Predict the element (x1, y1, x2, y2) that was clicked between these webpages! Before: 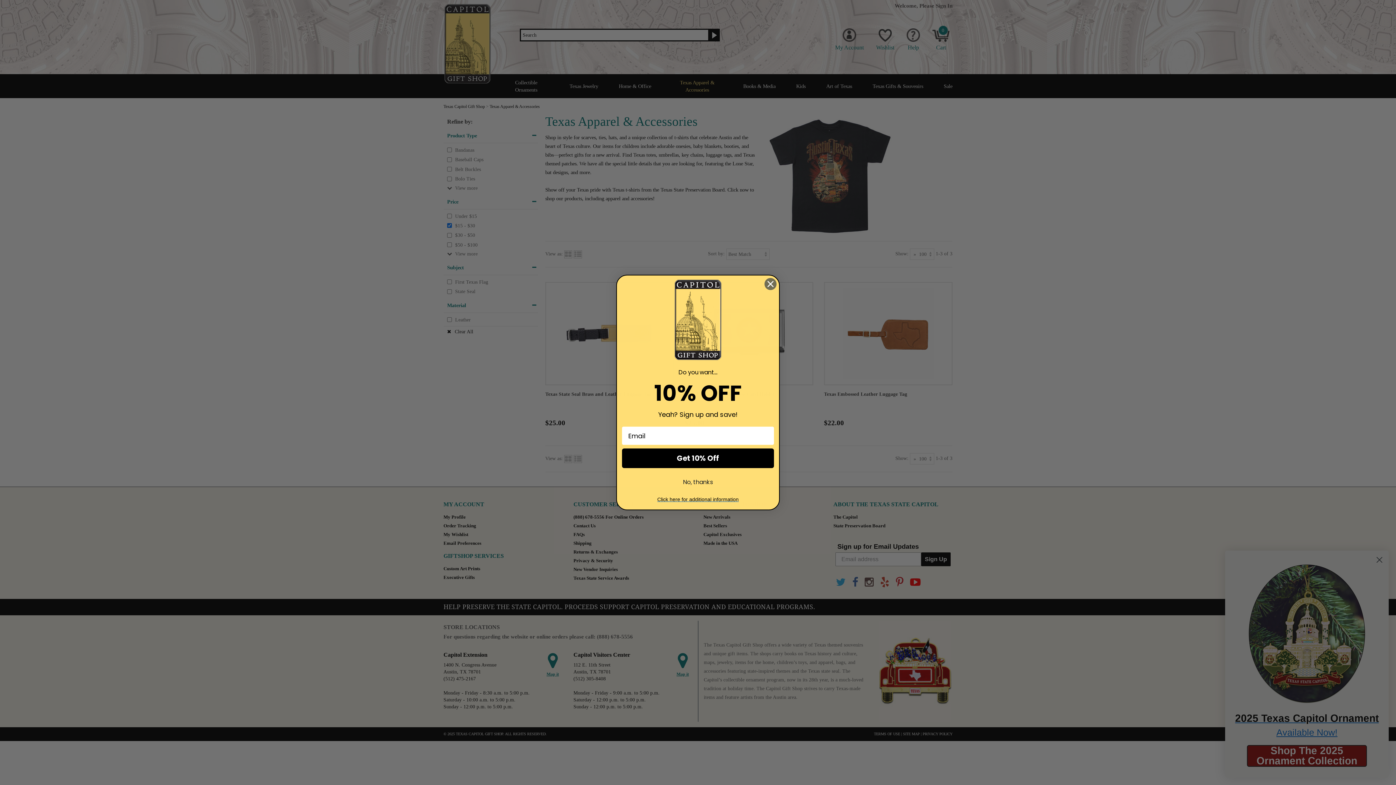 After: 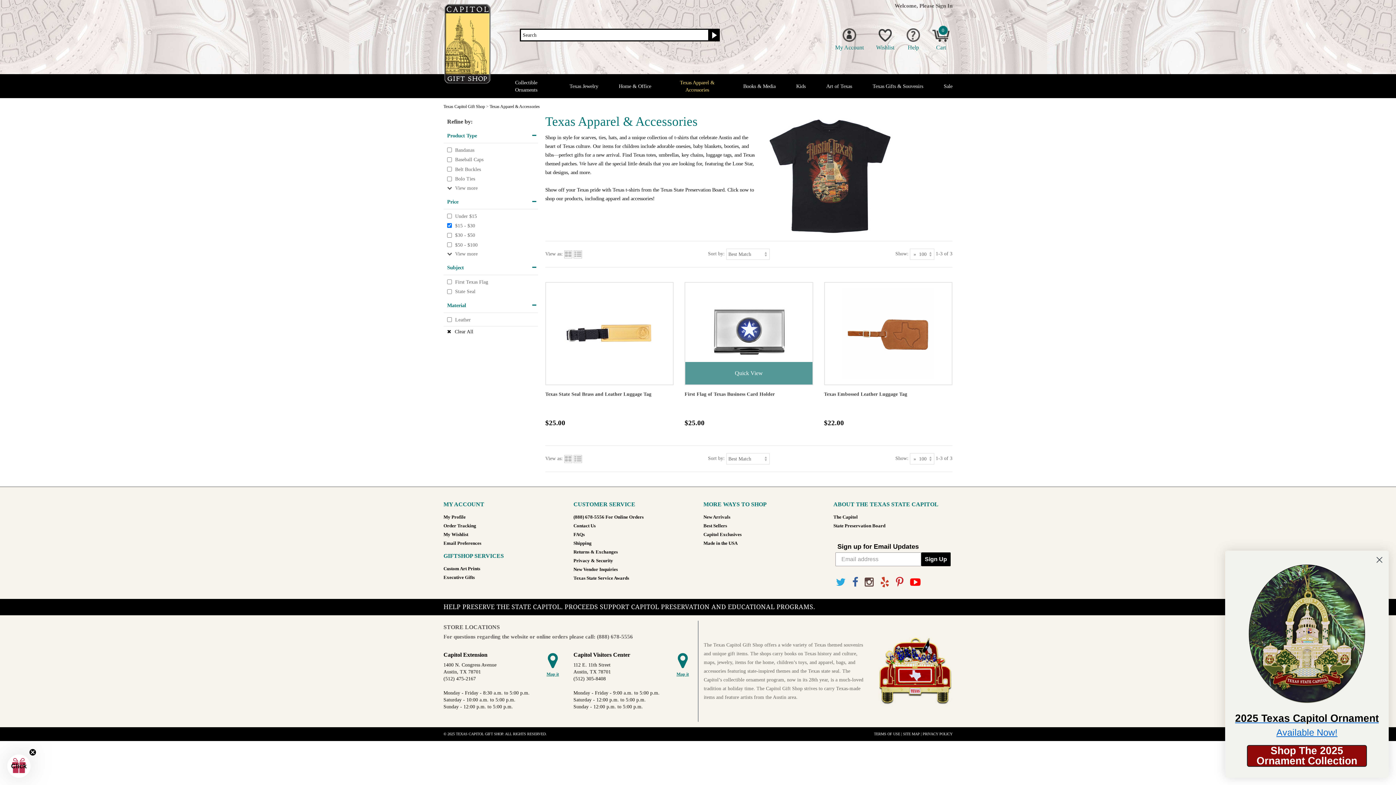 Action: label: Close dialog bbox: (764, 277, 777, 290)